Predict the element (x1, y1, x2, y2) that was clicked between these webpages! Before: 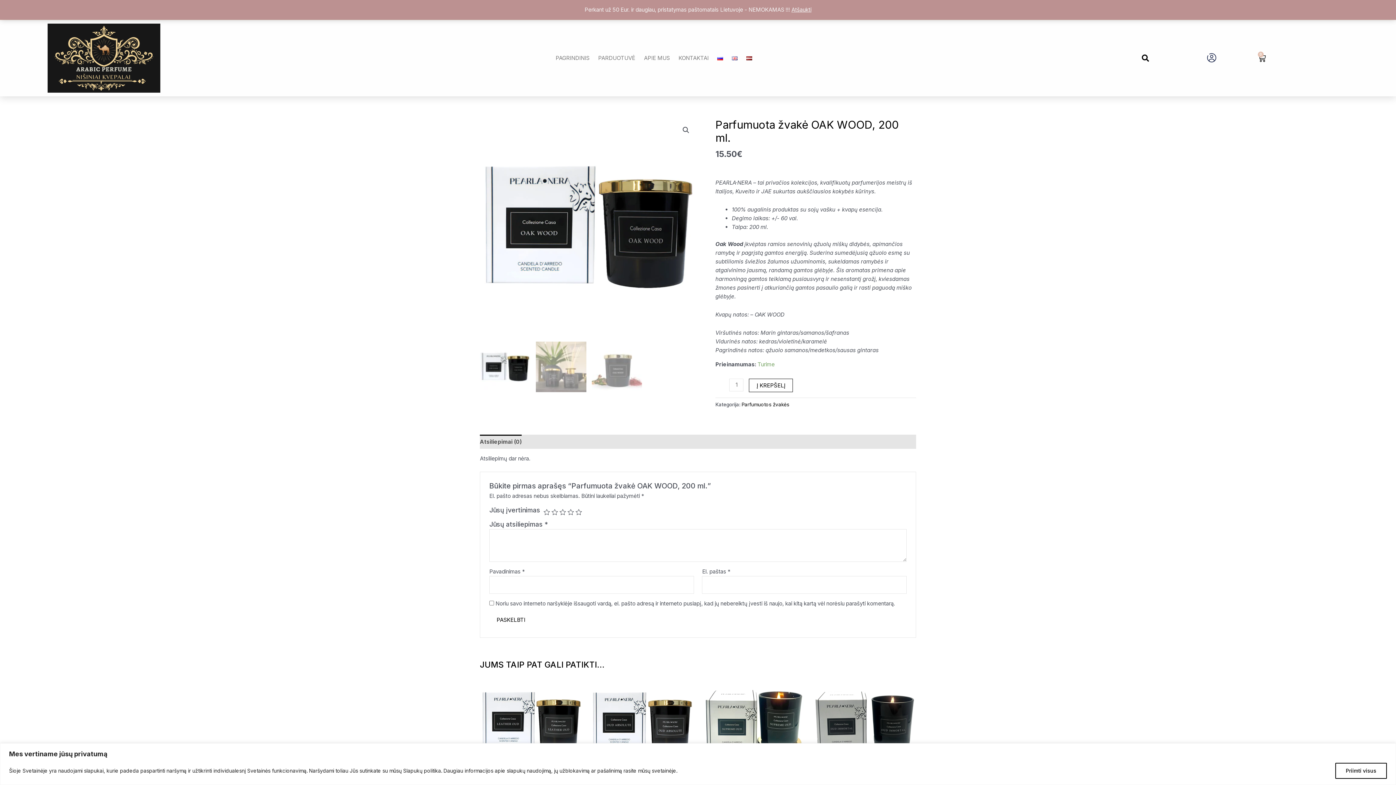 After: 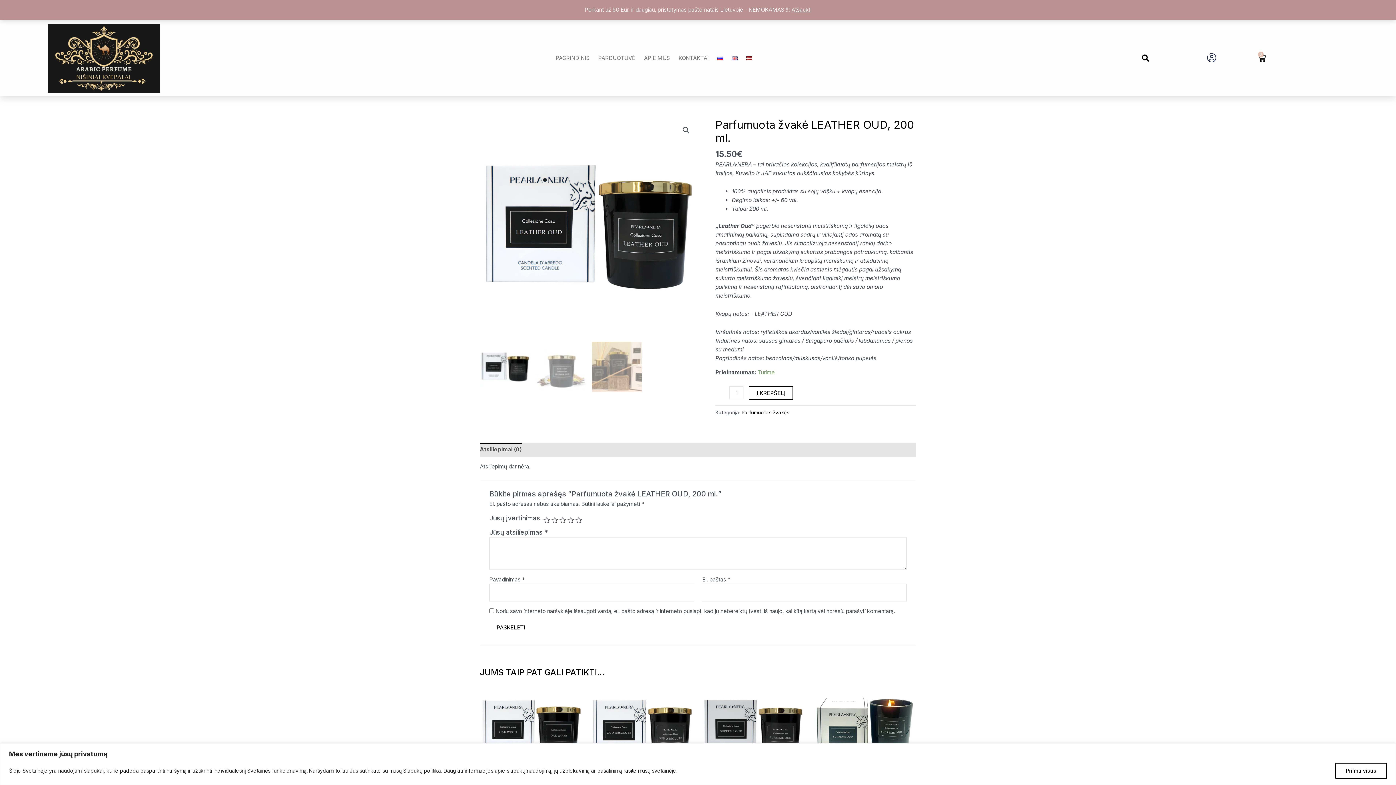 Action: bbox: (480, 670, 583, 773)